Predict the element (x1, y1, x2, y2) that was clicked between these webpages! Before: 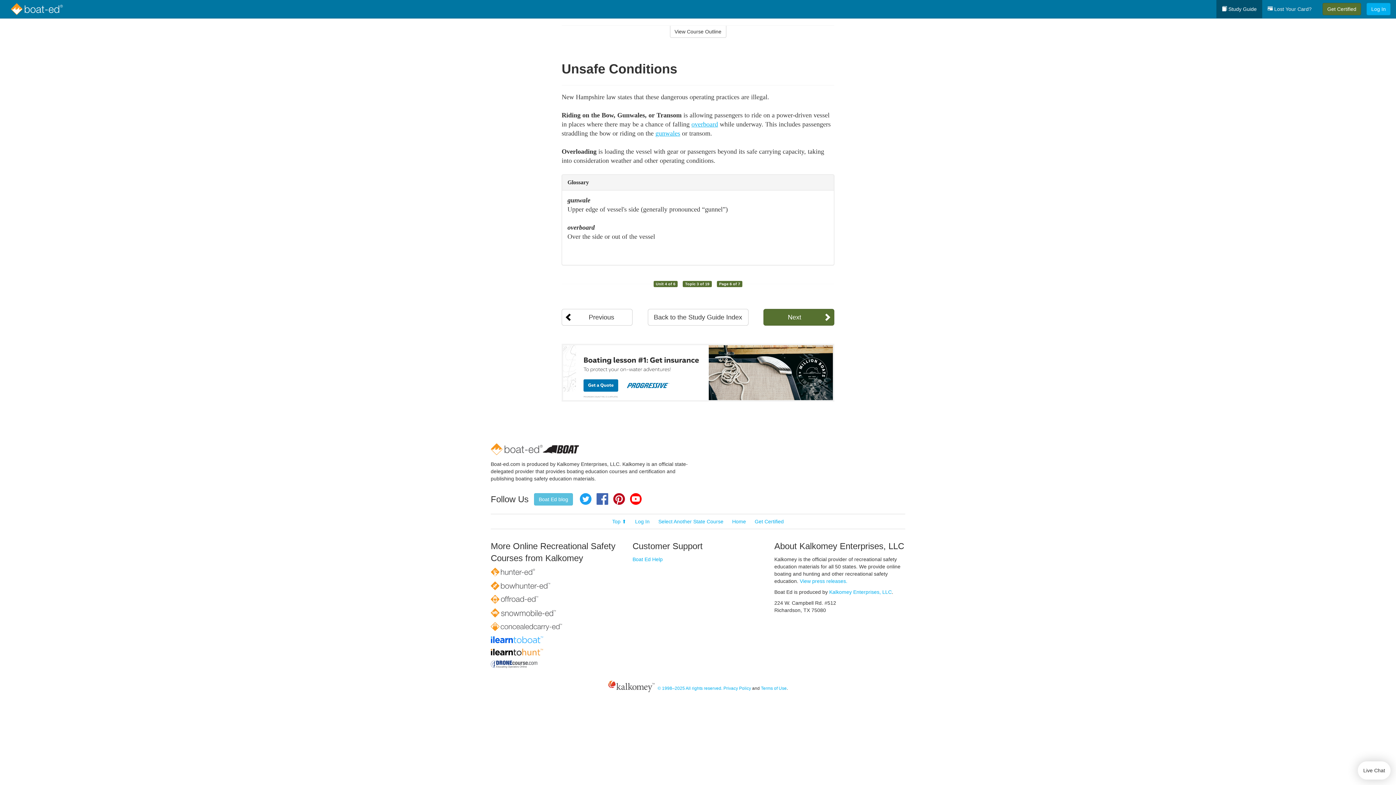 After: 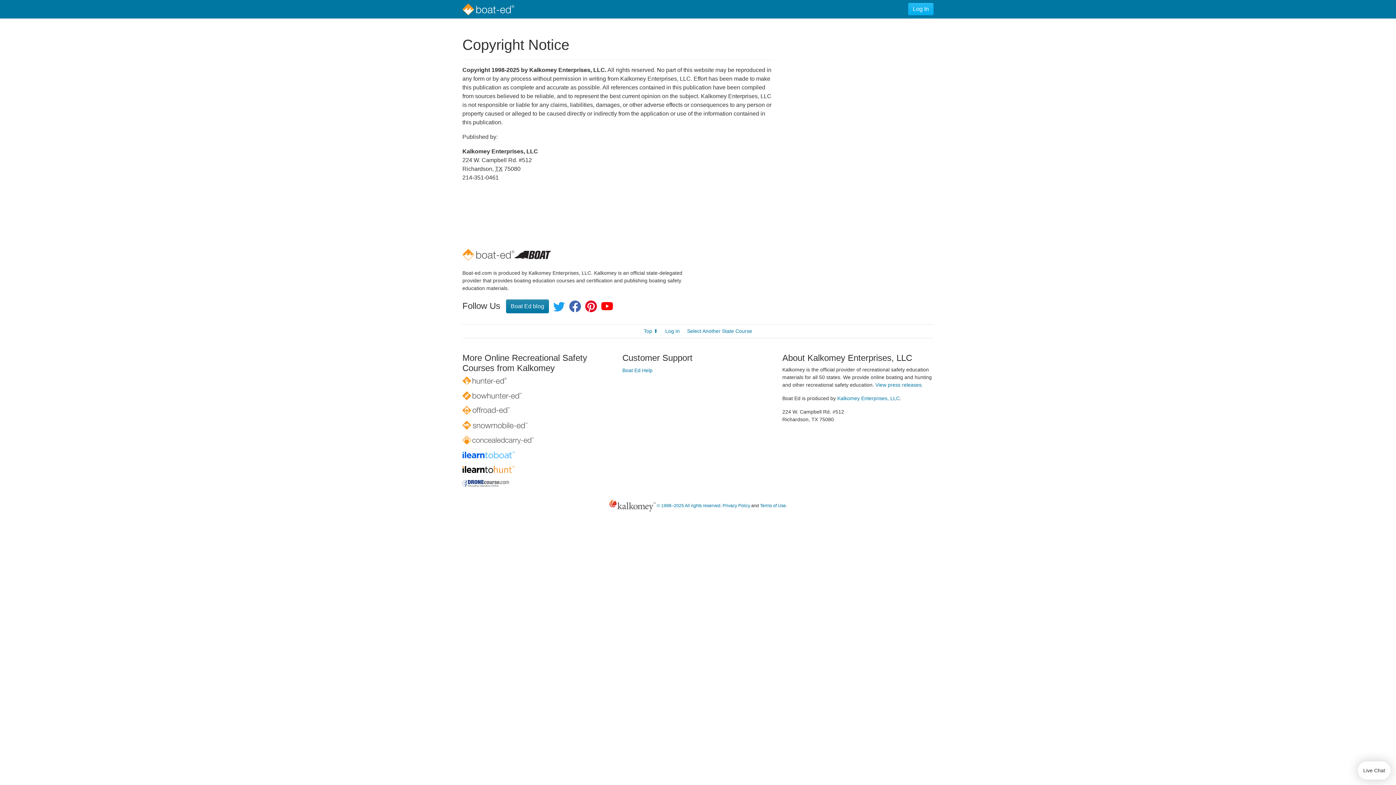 Action: label: © 1998–2025 All rights reserved. bbox: (657, 686, 722, 691)